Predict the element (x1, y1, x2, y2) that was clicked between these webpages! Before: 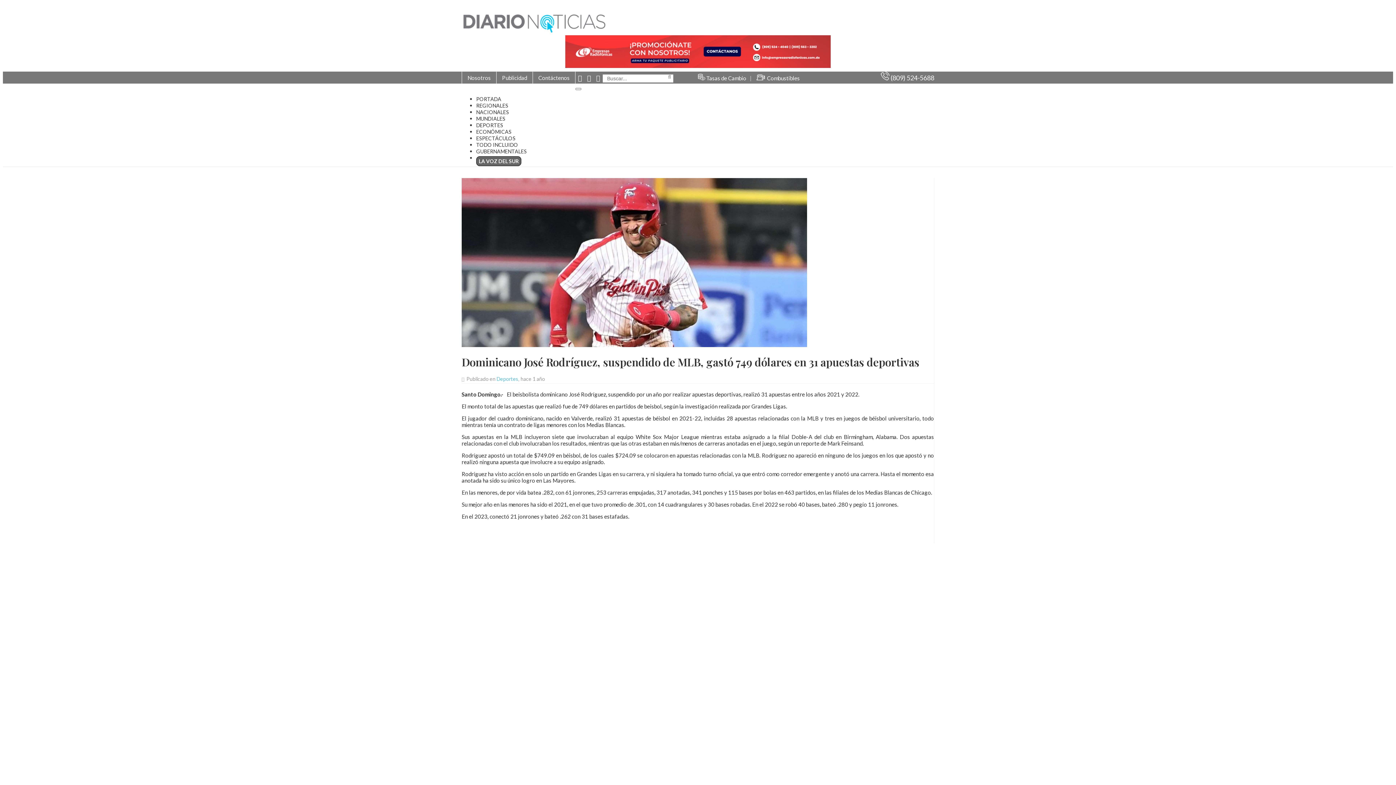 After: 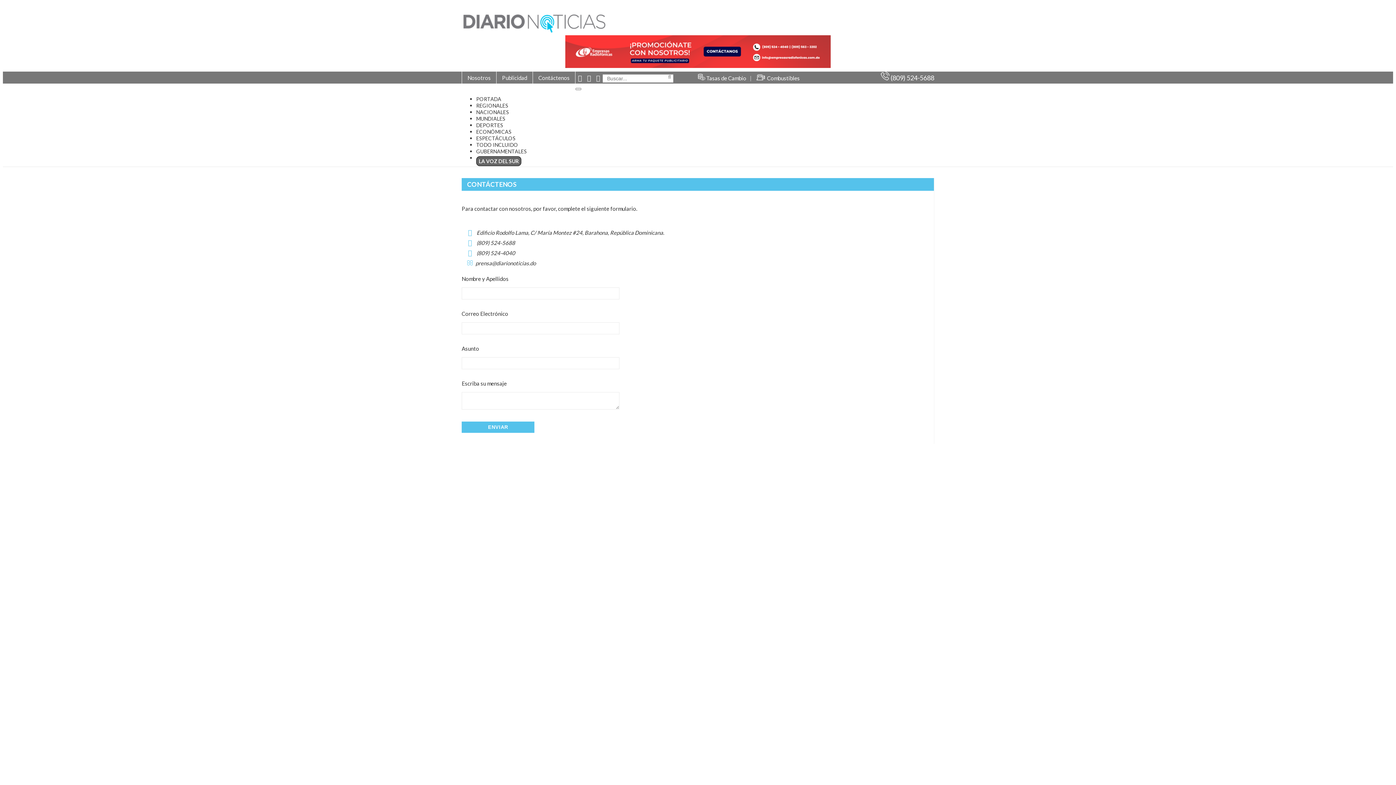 Action: label: Contáctenos bbox: (533, 71, 575, 84)